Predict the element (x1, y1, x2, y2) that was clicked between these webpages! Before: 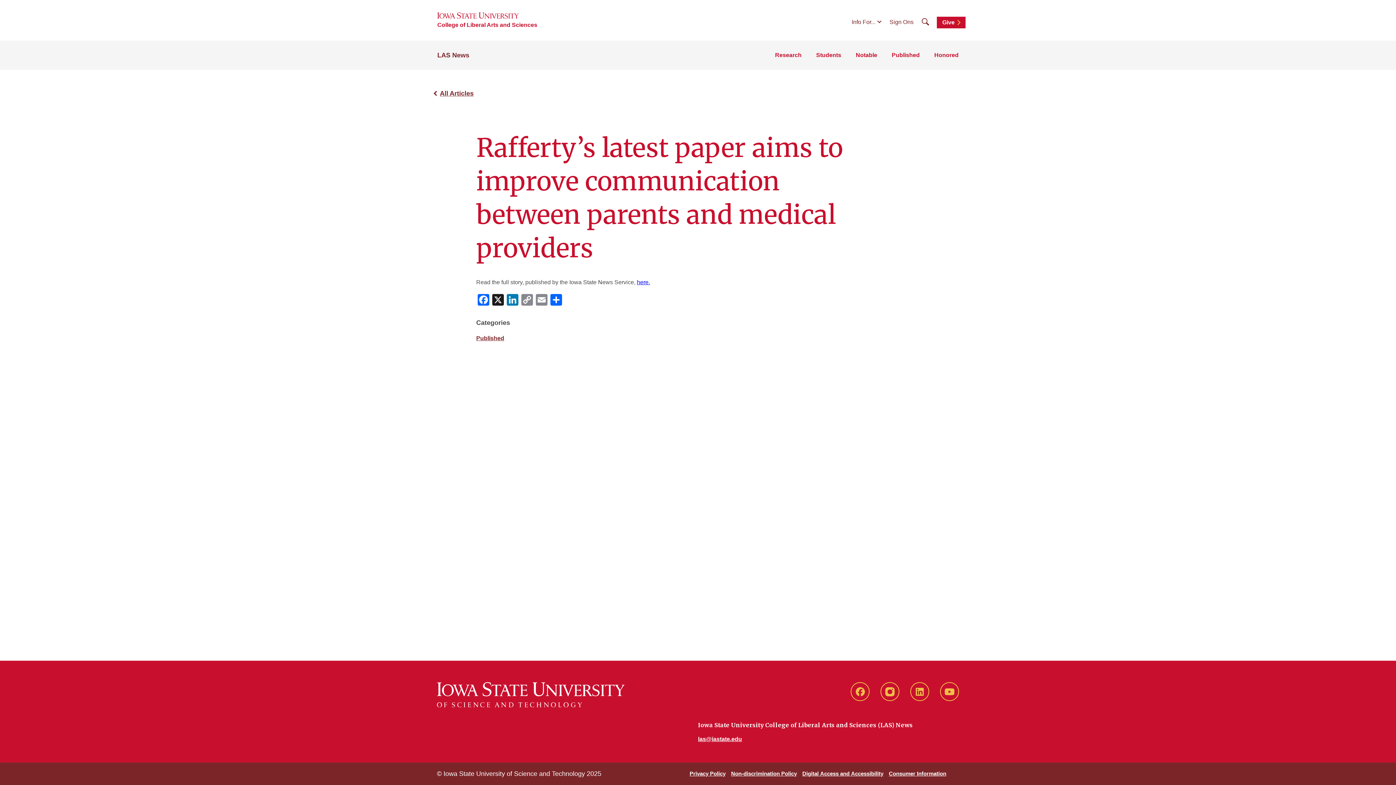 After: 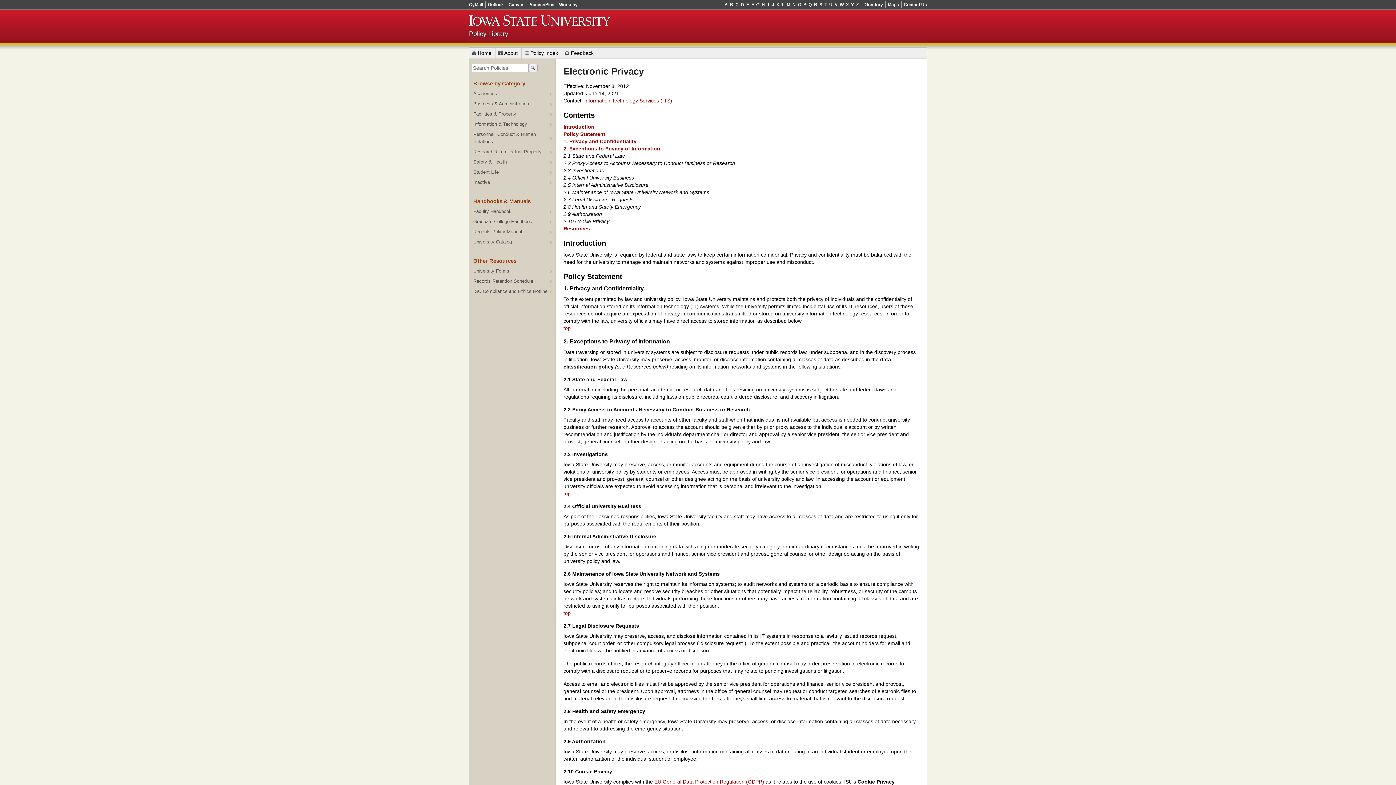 Action: label: Privacy Policy bbox: (689, 770, 725, 777)